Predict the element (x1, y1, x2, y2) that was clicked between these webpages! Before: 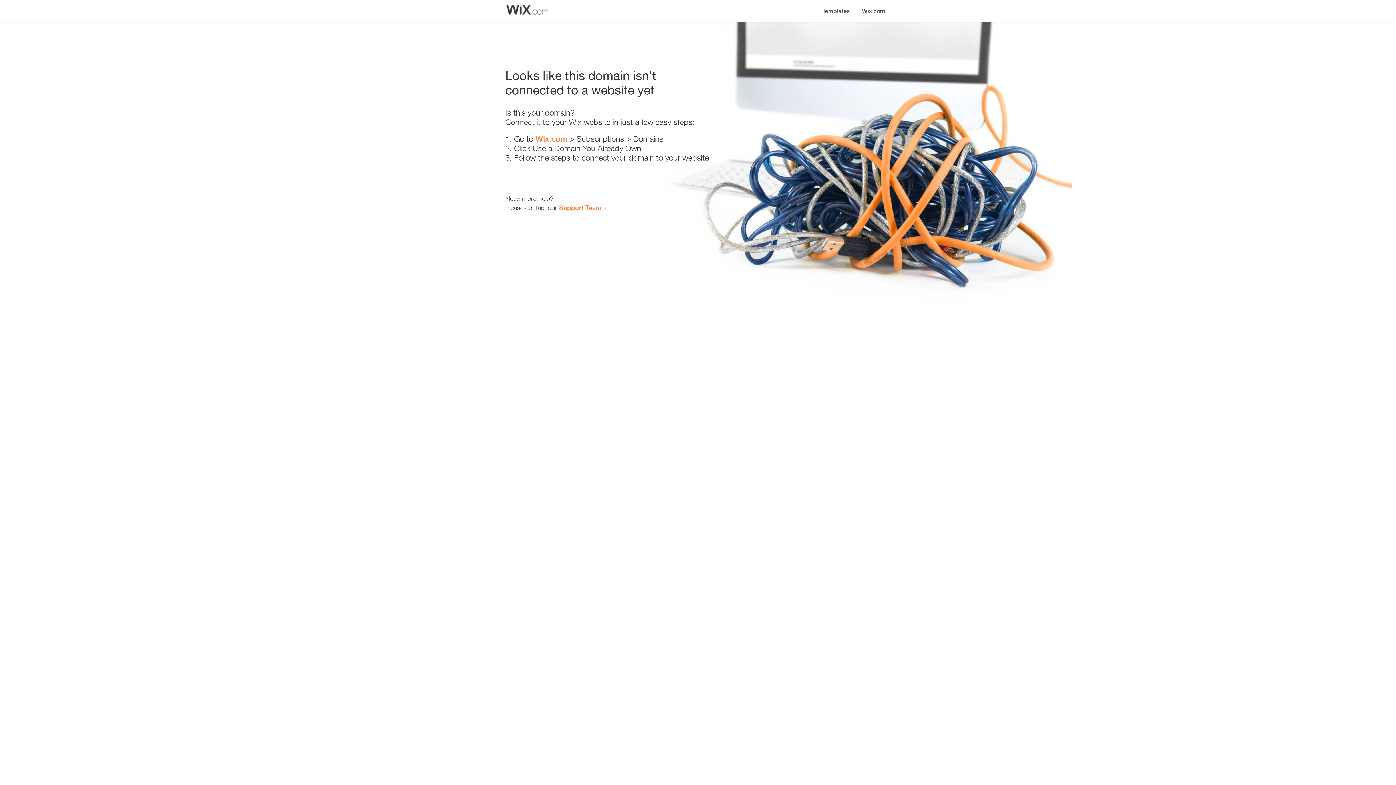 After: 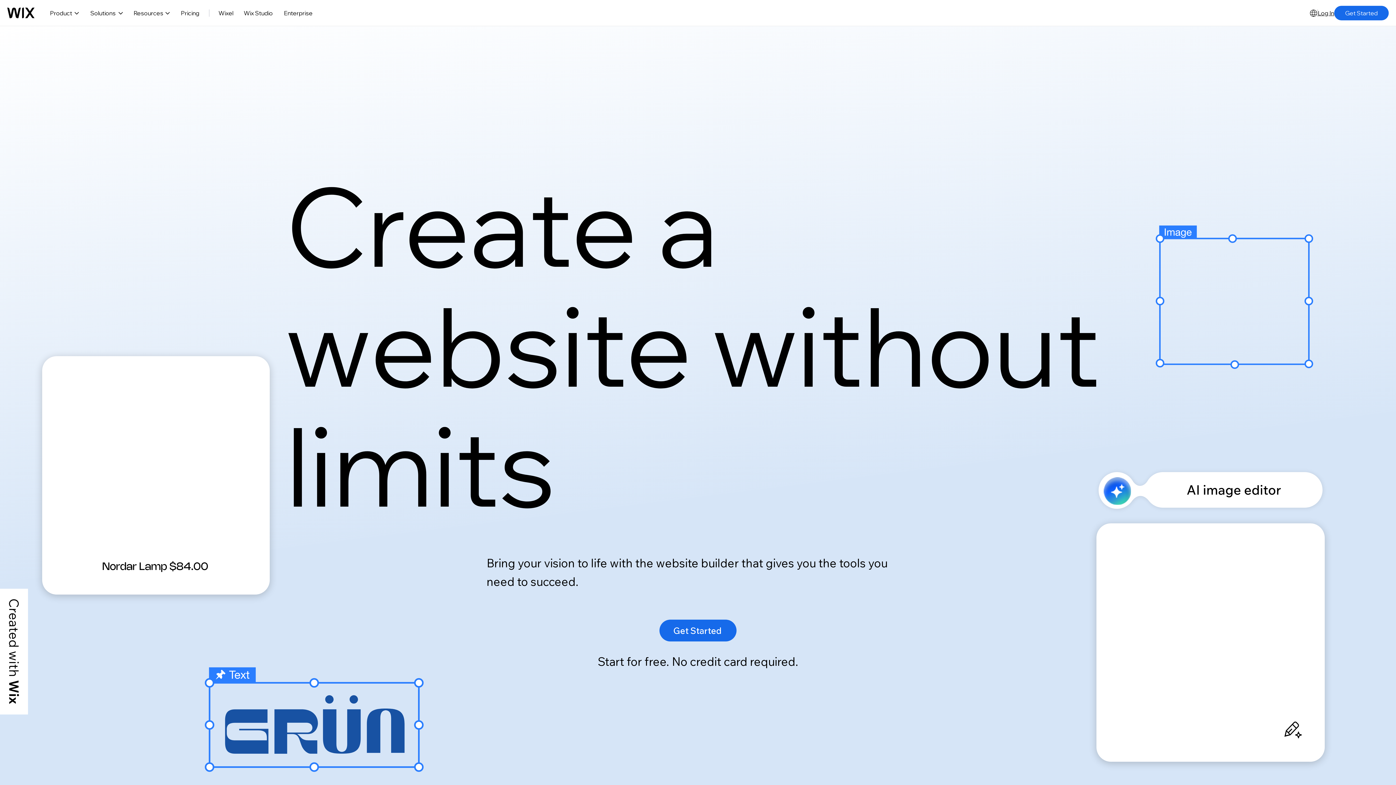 Action: label: Wix.com bbox: (535, 134, 567, 143)